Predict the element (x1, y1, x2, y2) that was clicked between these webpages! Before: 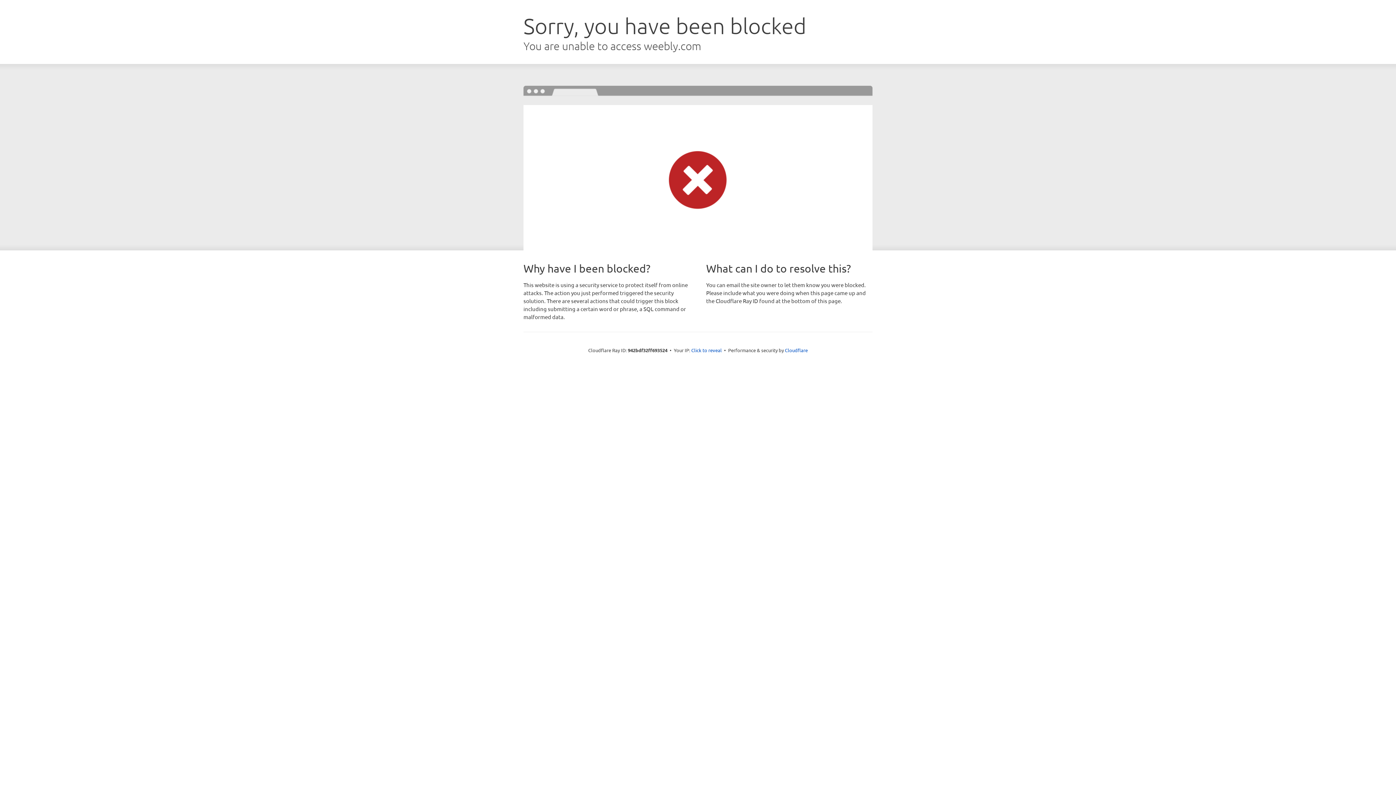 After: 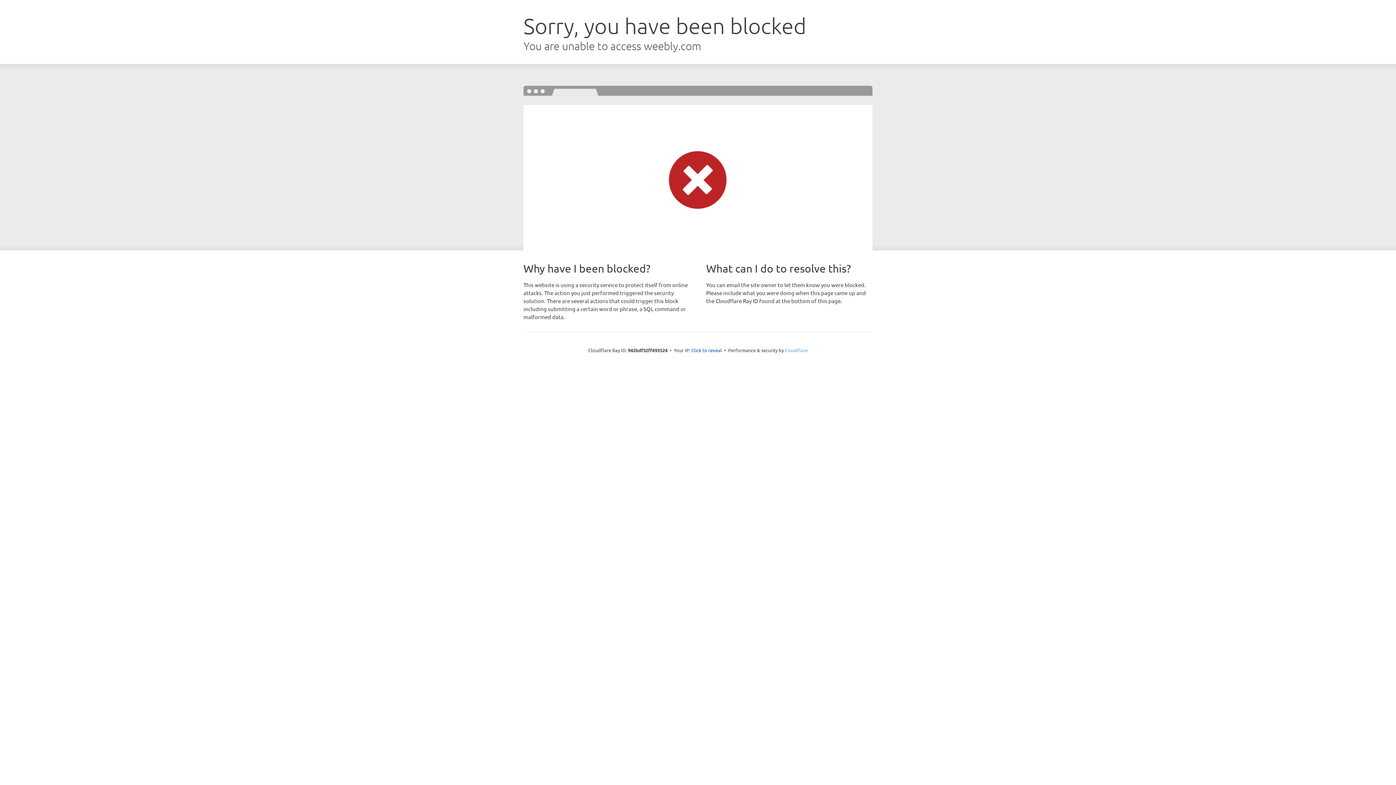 Action: bbox: (785, 347, 808, 353) label: Cloudflare